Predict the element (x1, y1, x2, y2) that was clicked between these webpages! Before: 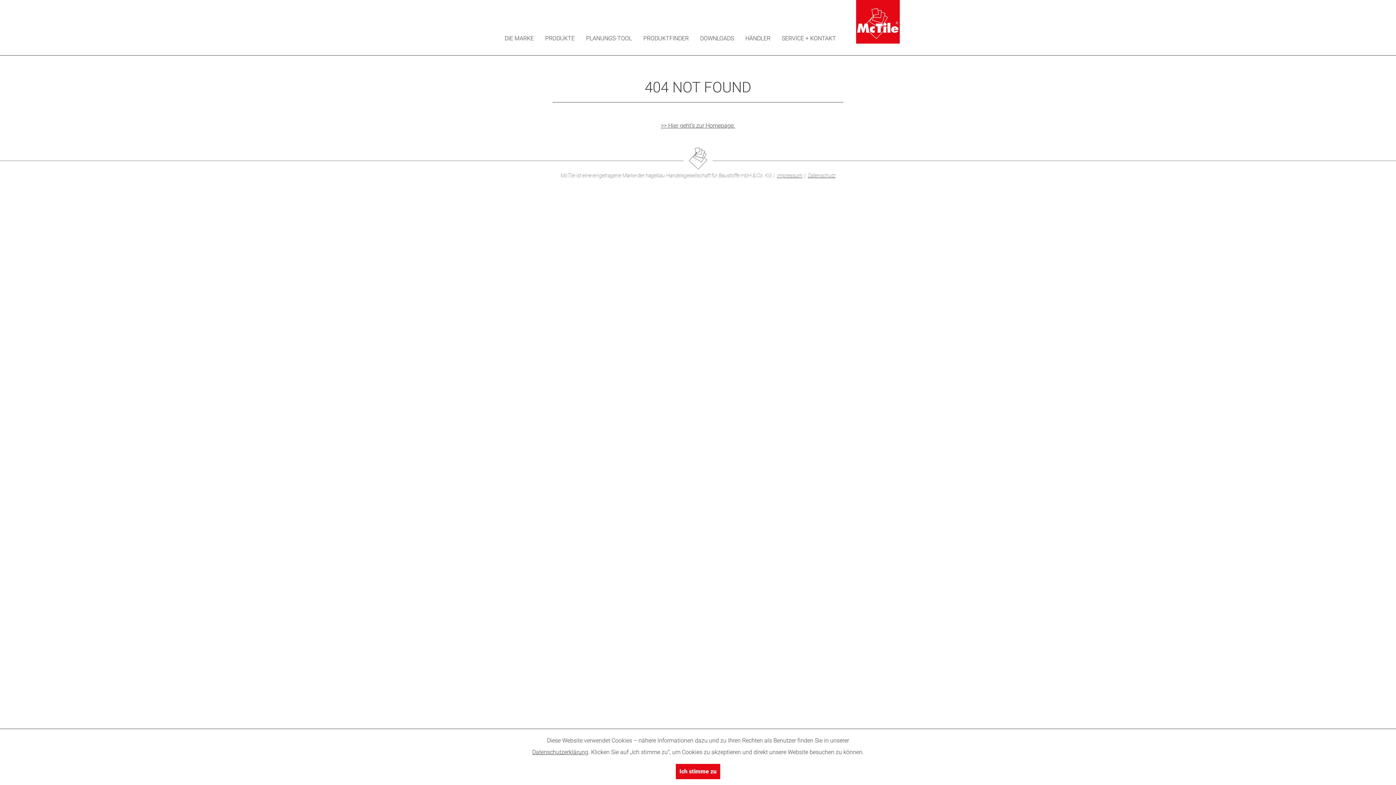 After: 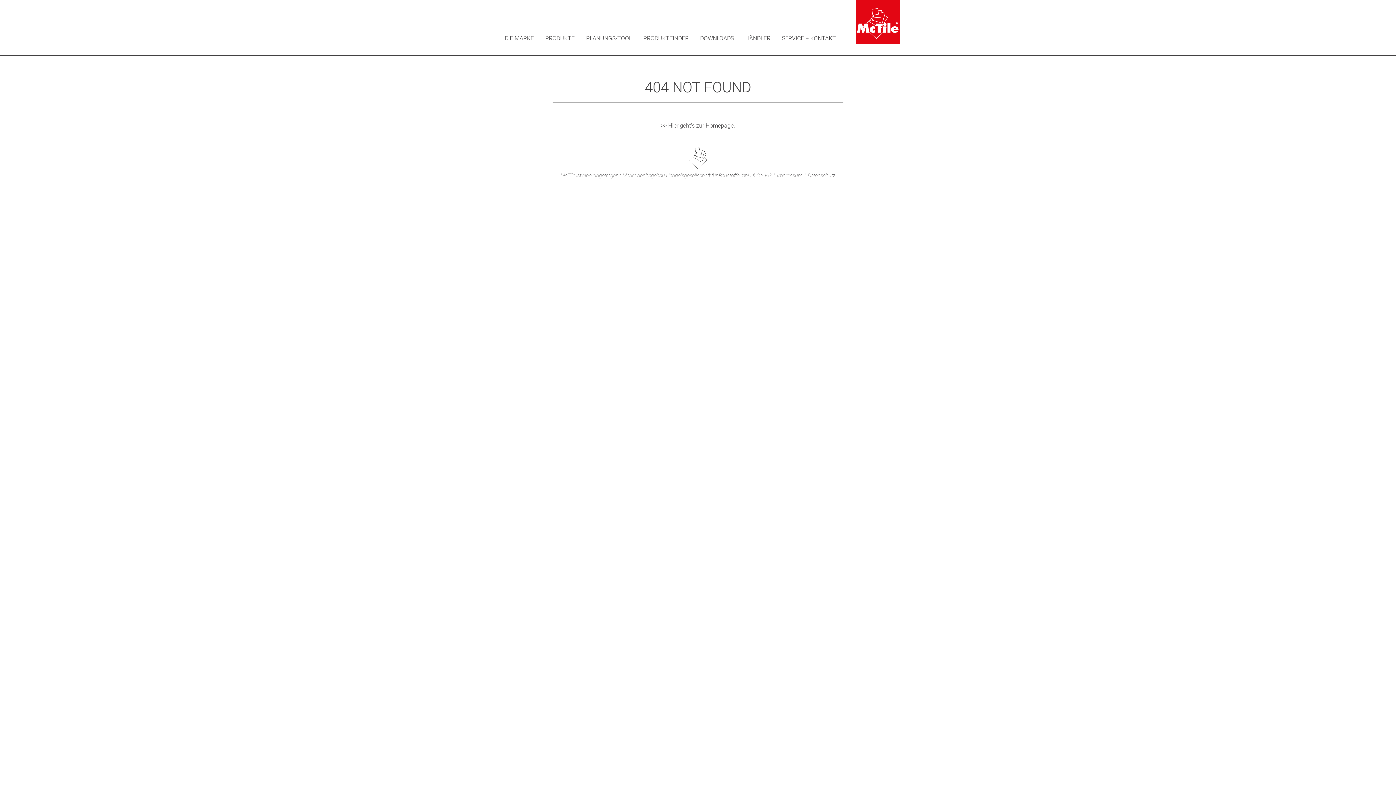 Action: bbox: (676, 764, 720, 779) label: Ich stimme zu